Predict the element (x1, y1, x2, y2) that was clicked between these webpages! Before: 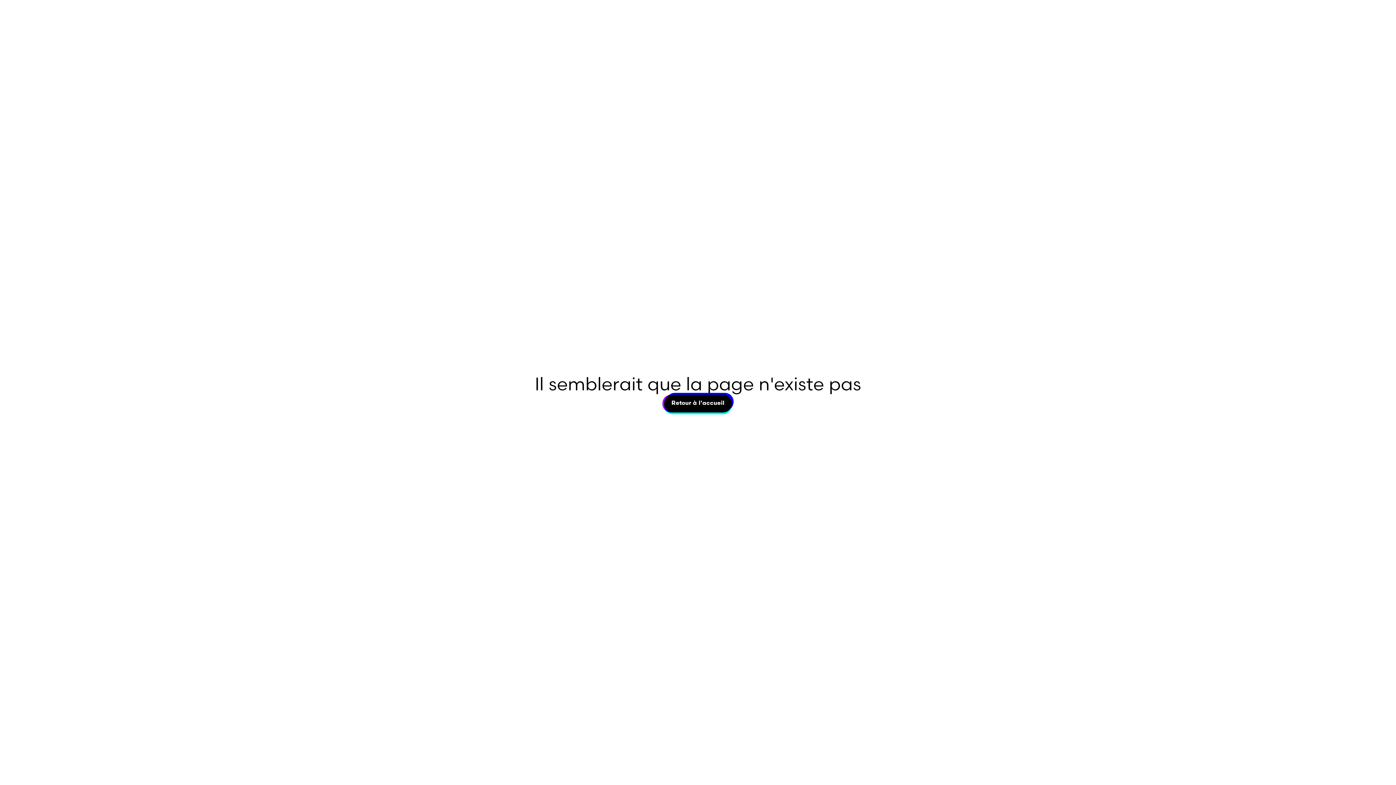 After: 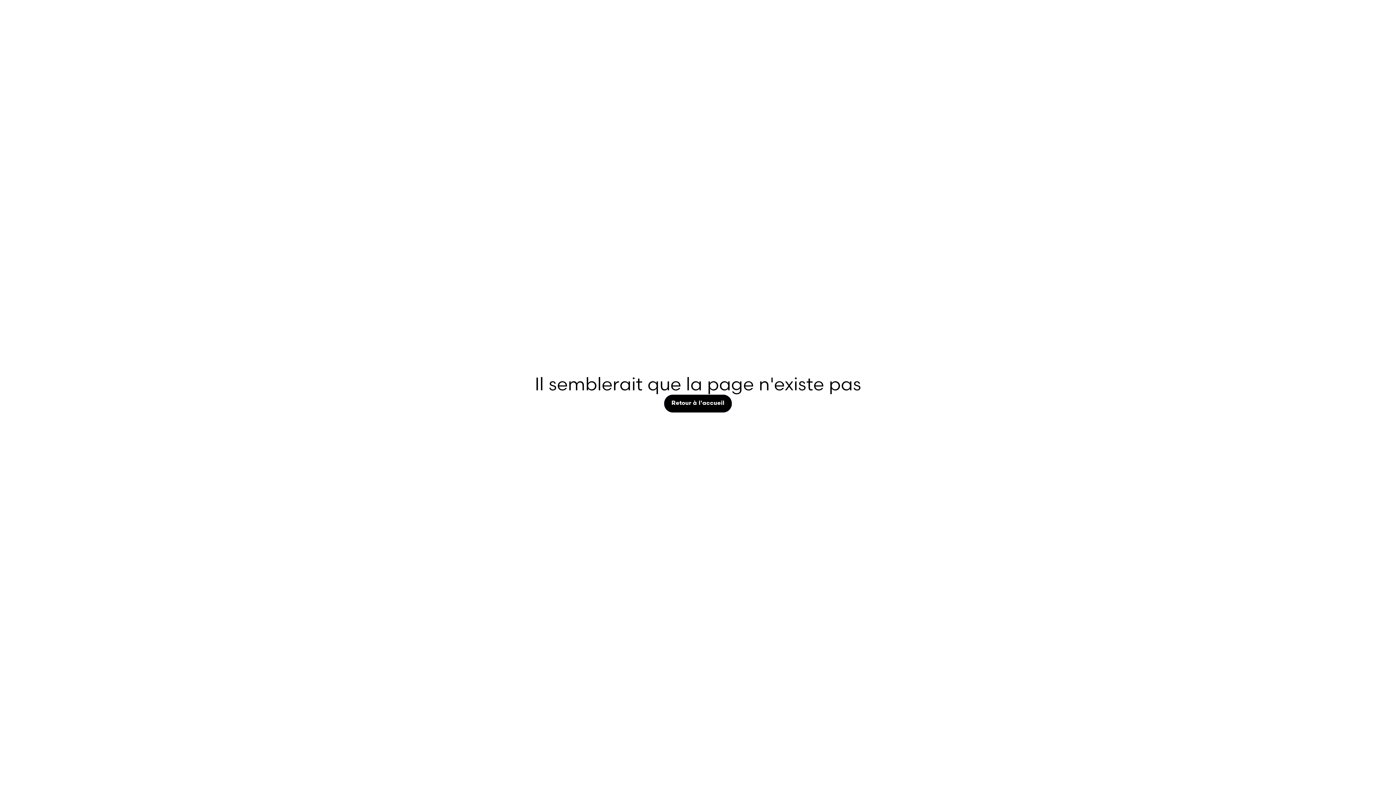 Action: label: Retour à l'accueil
Retour à l'accueil bbox: (664, 394, 731, 412)